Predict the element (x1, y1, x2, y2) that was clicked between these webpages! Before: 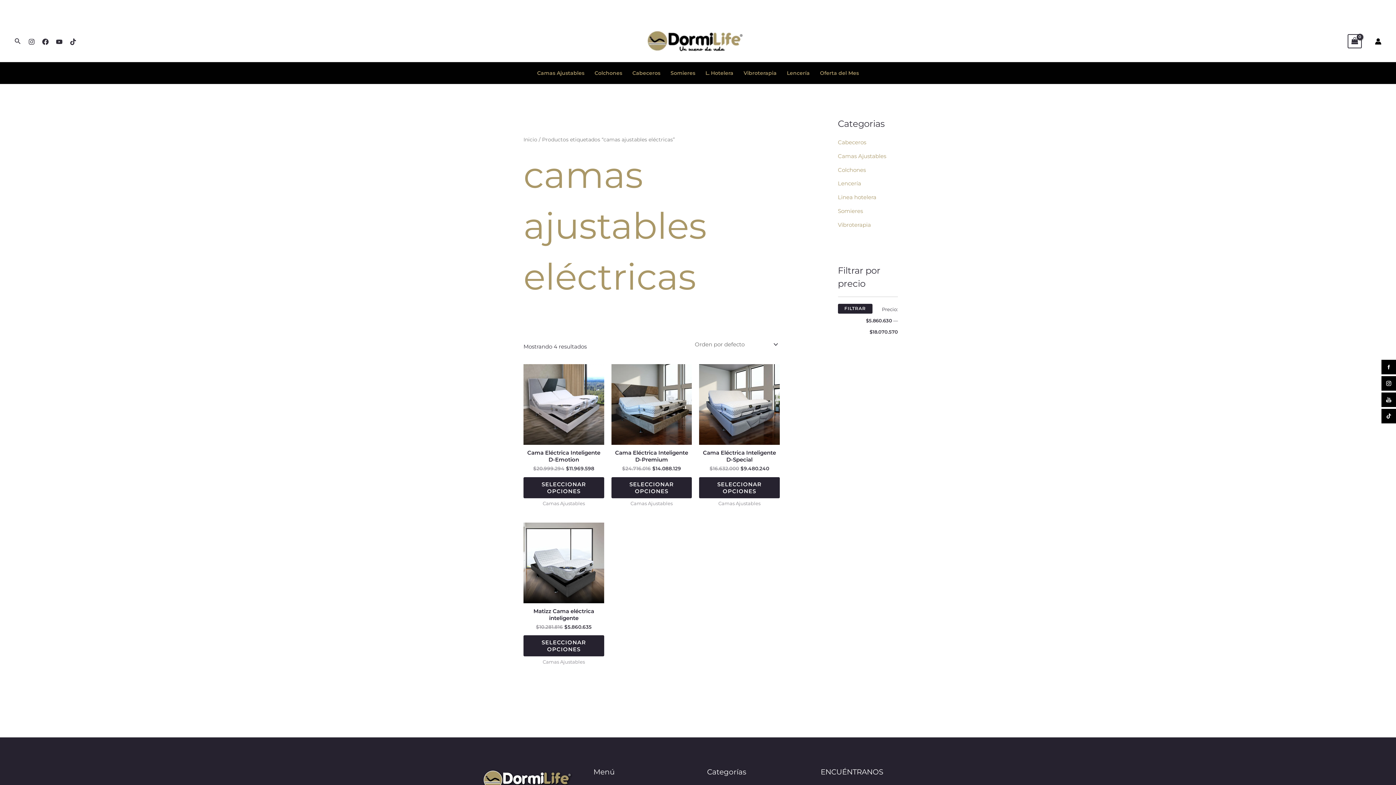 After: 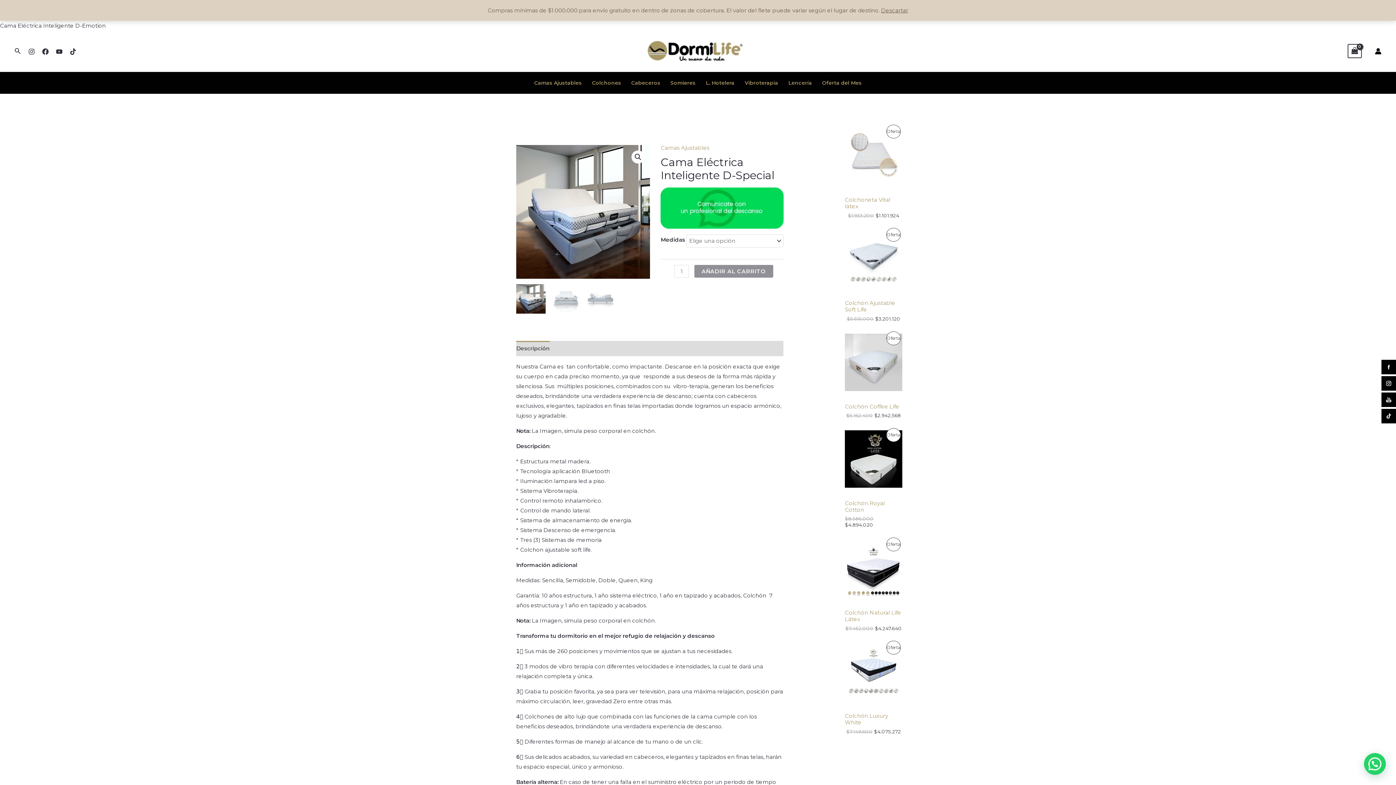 Action: bbox: (699, 449, 779, 465) label: Cama Eléctrica Inteligente D-Special